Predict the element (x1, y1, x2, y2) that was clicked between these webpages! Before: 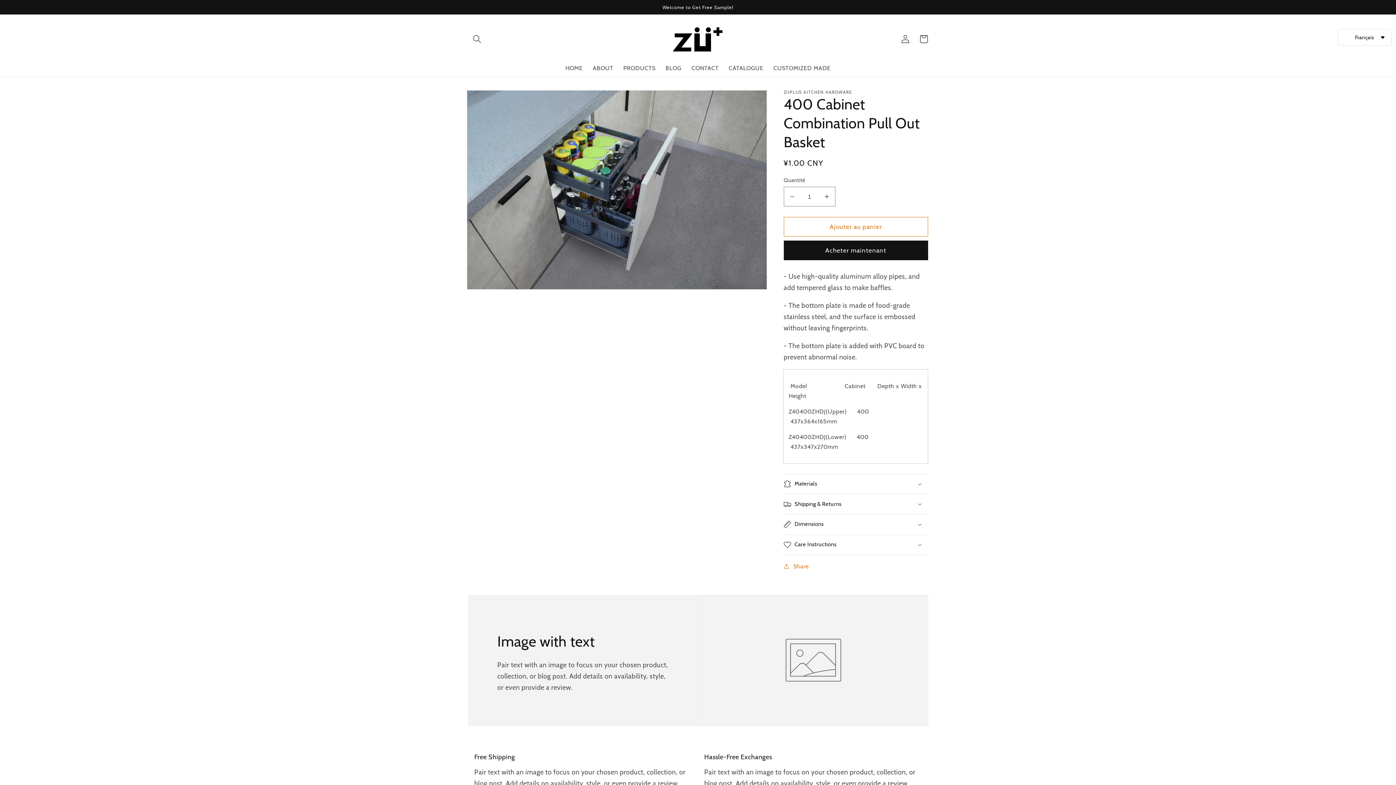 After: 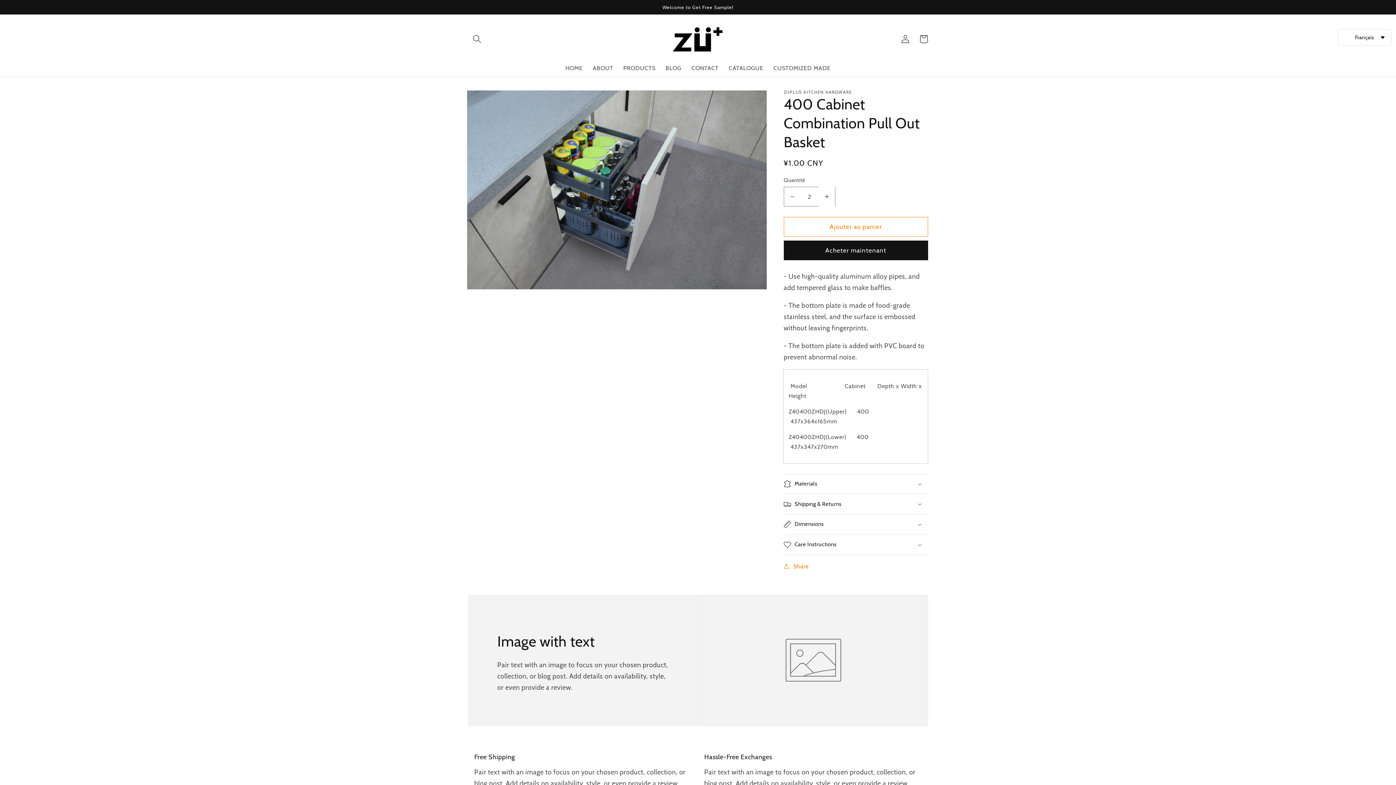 Action: label: Augmenter la quantité de 400 Cabinet Combination Pull Out Basket bbox: (818, 187, 835, 206)